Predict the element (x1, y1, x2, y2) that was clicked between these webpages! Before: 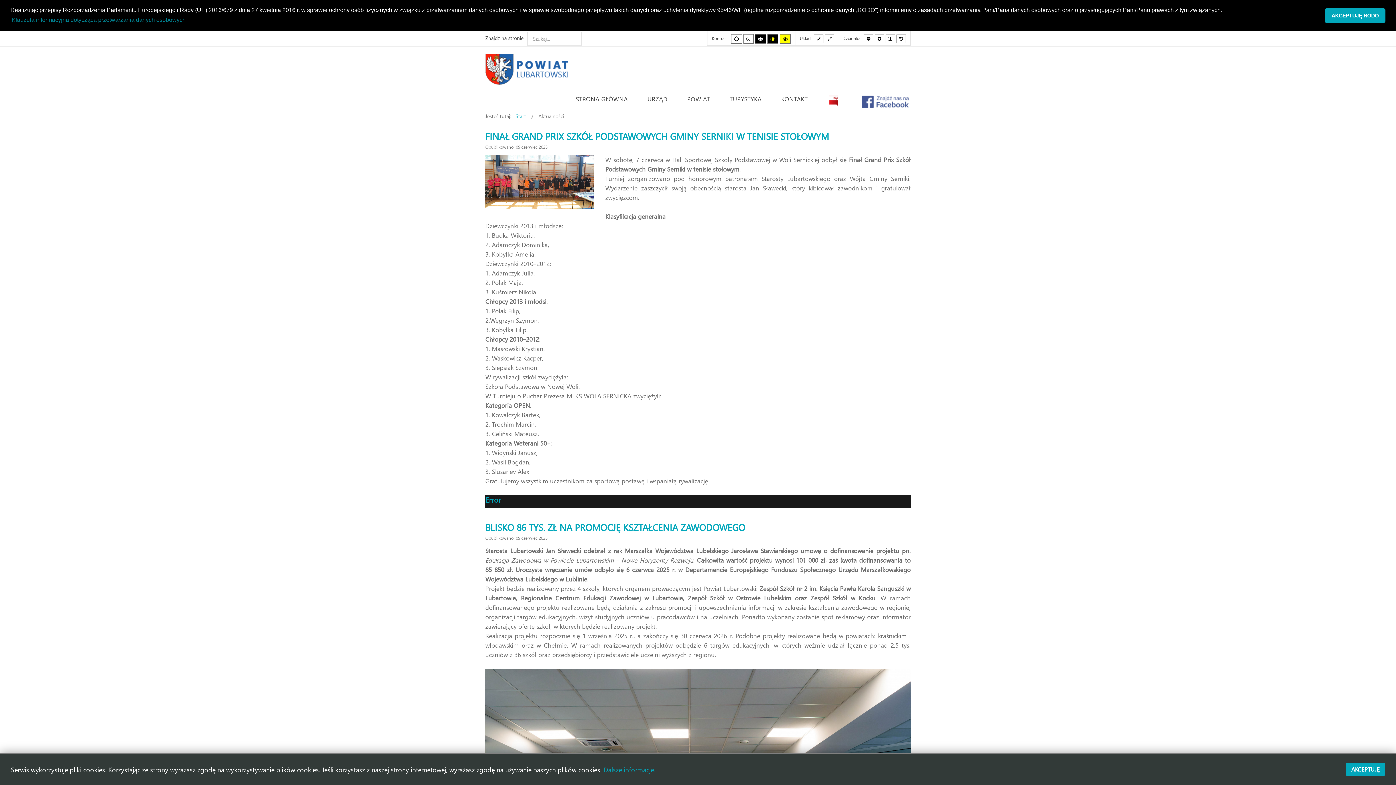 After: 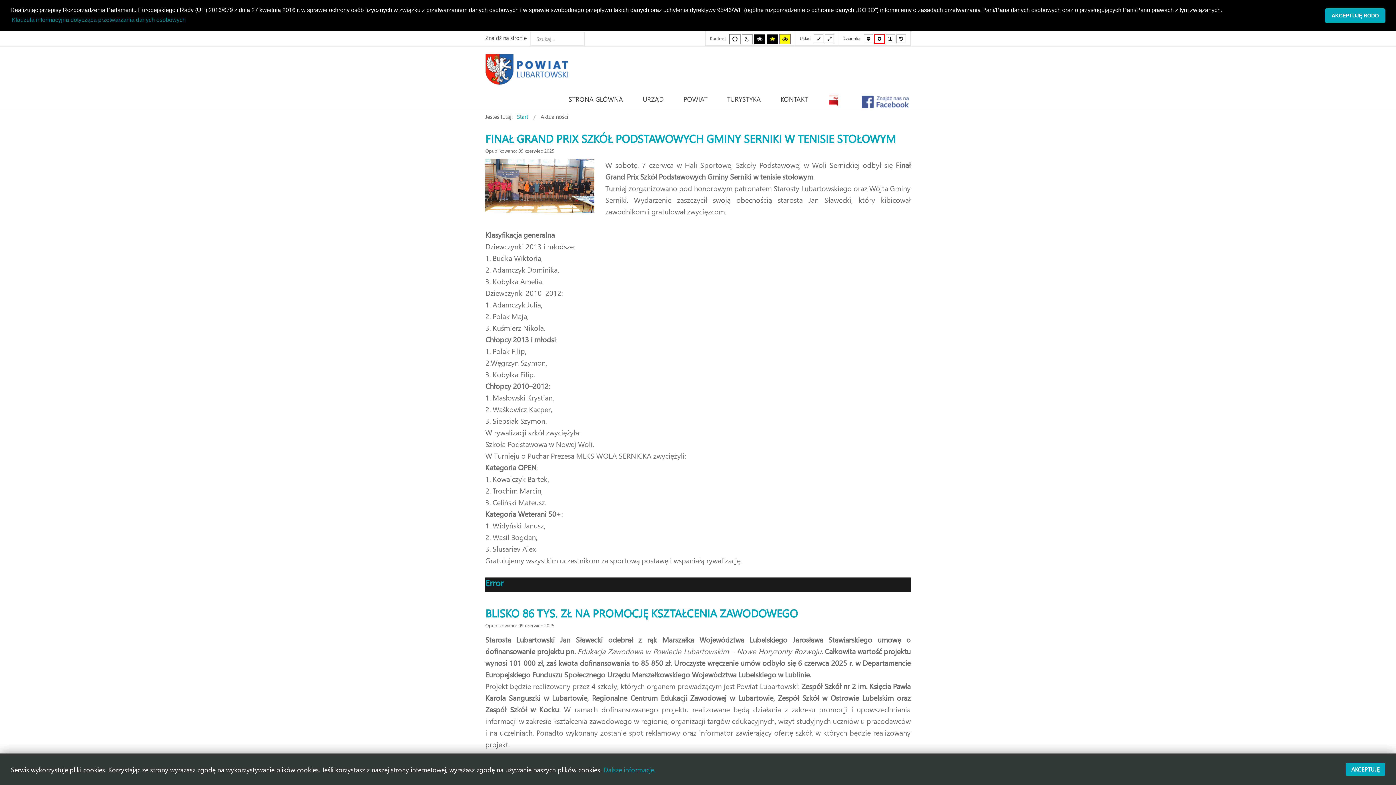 Action: label: Większa czcionka bbox: (874, 34, 884, 43)